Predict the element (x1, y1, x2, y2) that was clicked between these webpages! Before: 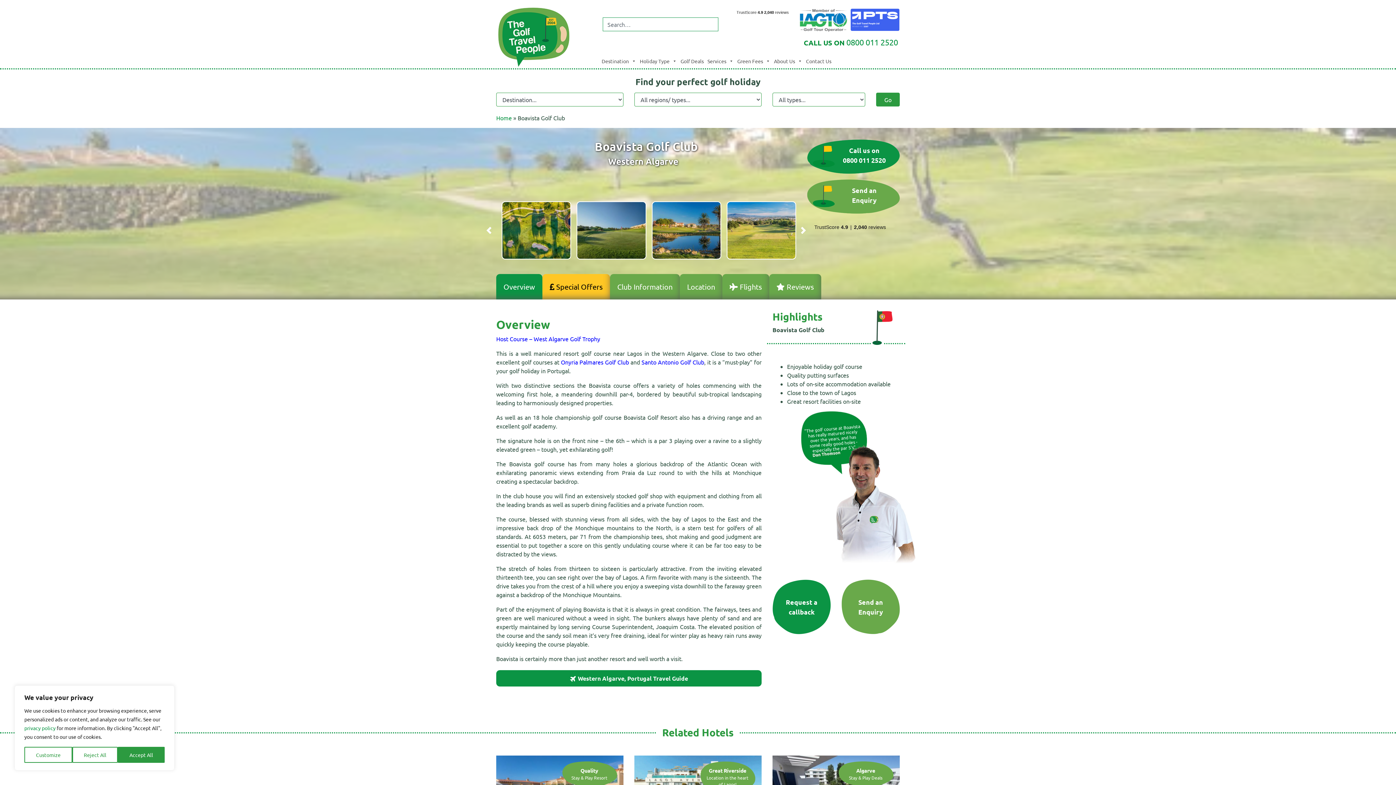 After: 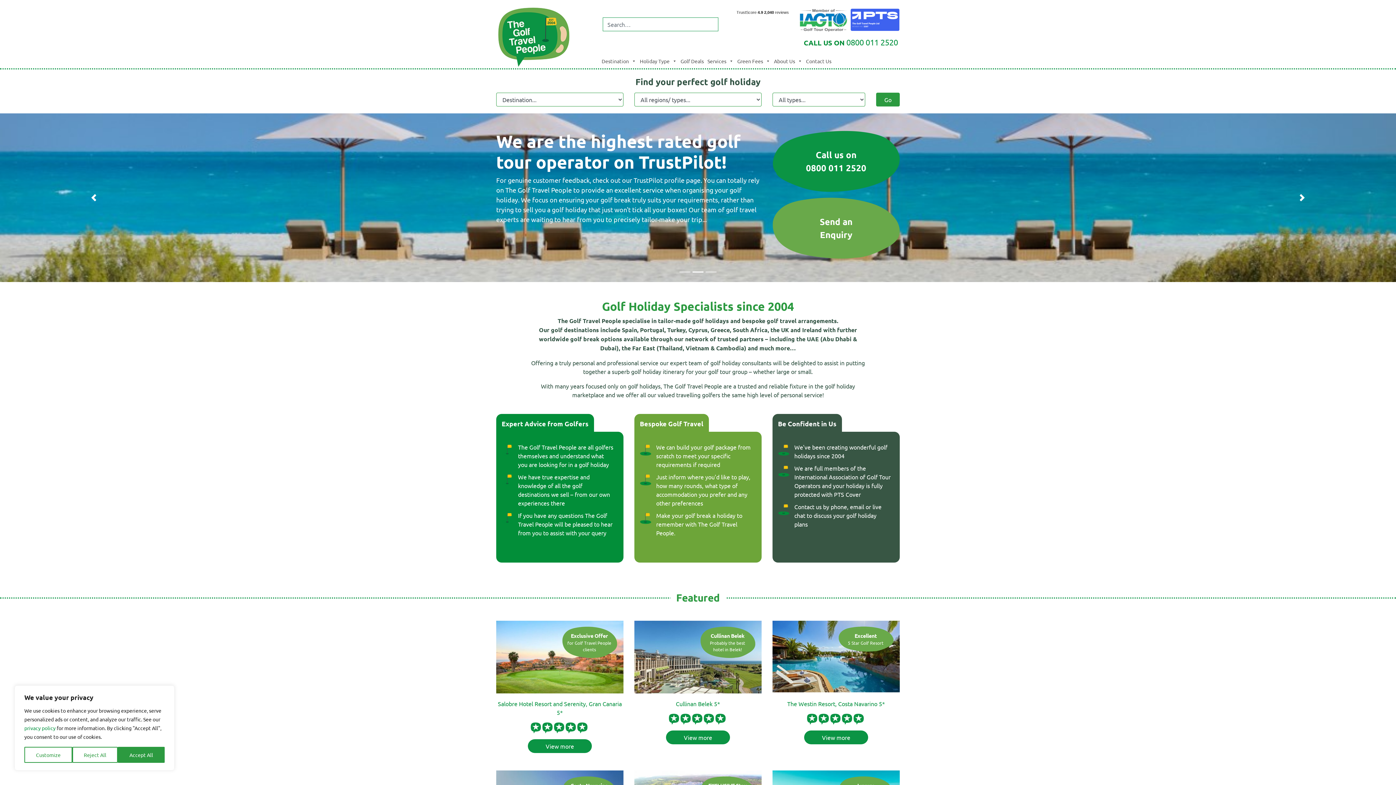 Action: bbox: (496, 114, 512, 121) label: Home